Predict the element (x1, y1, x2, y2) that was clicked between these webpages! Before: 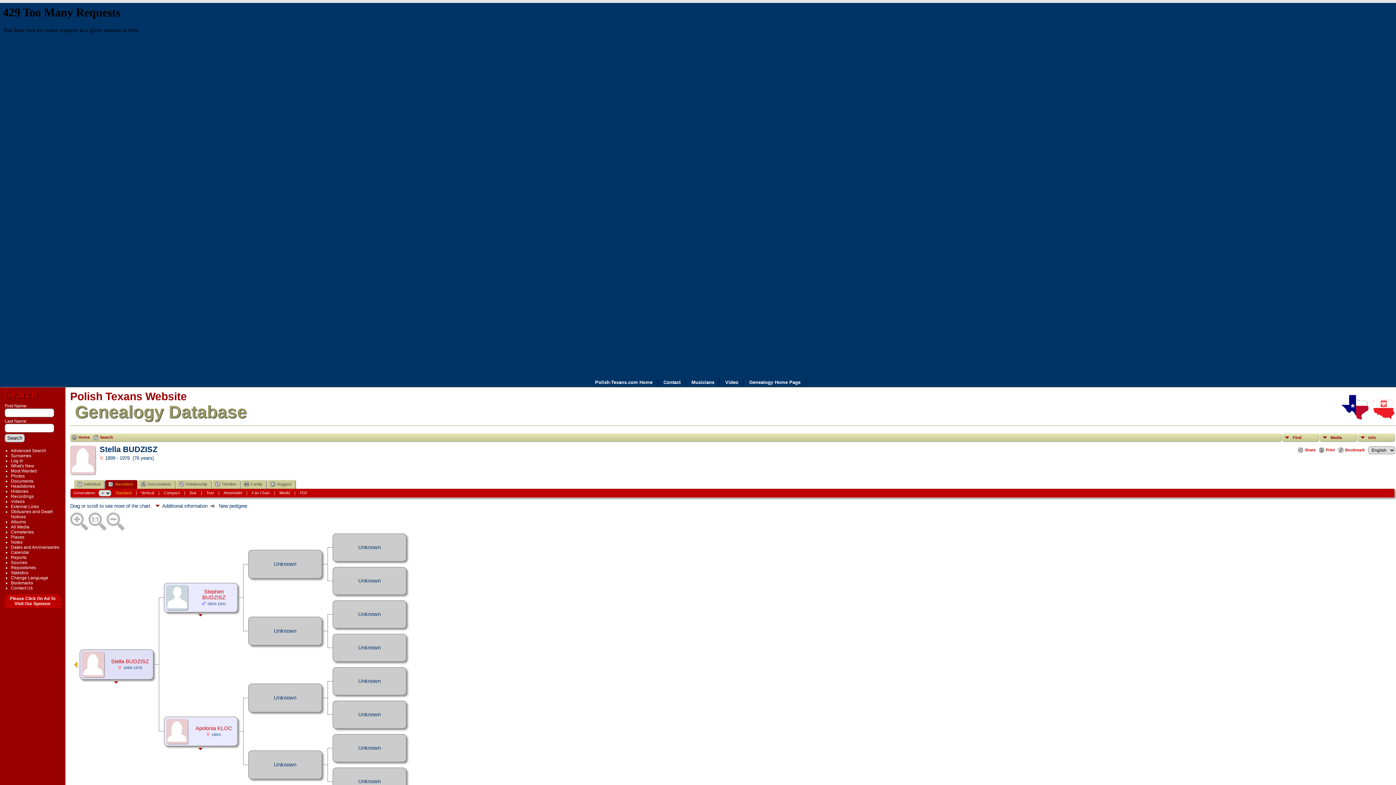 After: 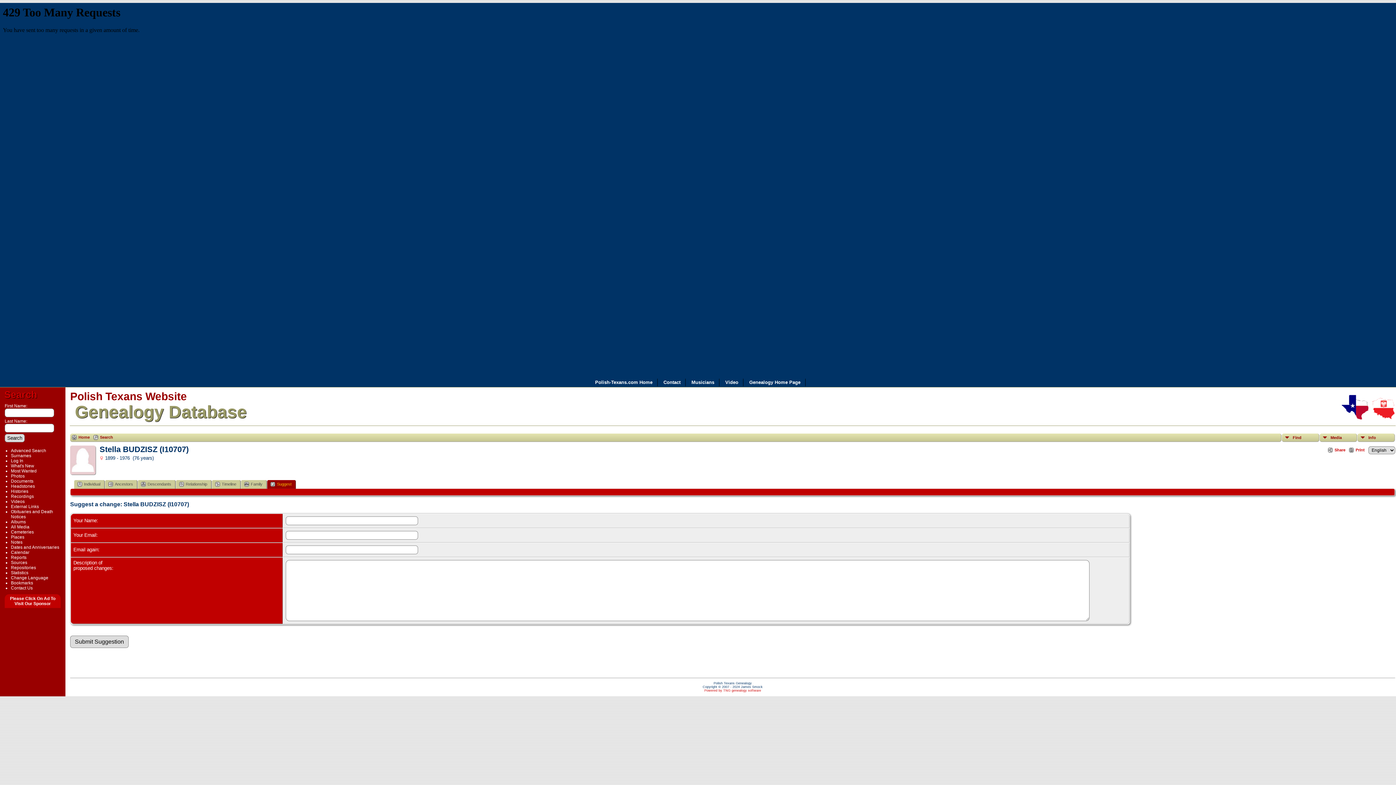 Action: bbox: (267, 480, 296, 489) label: Suggest